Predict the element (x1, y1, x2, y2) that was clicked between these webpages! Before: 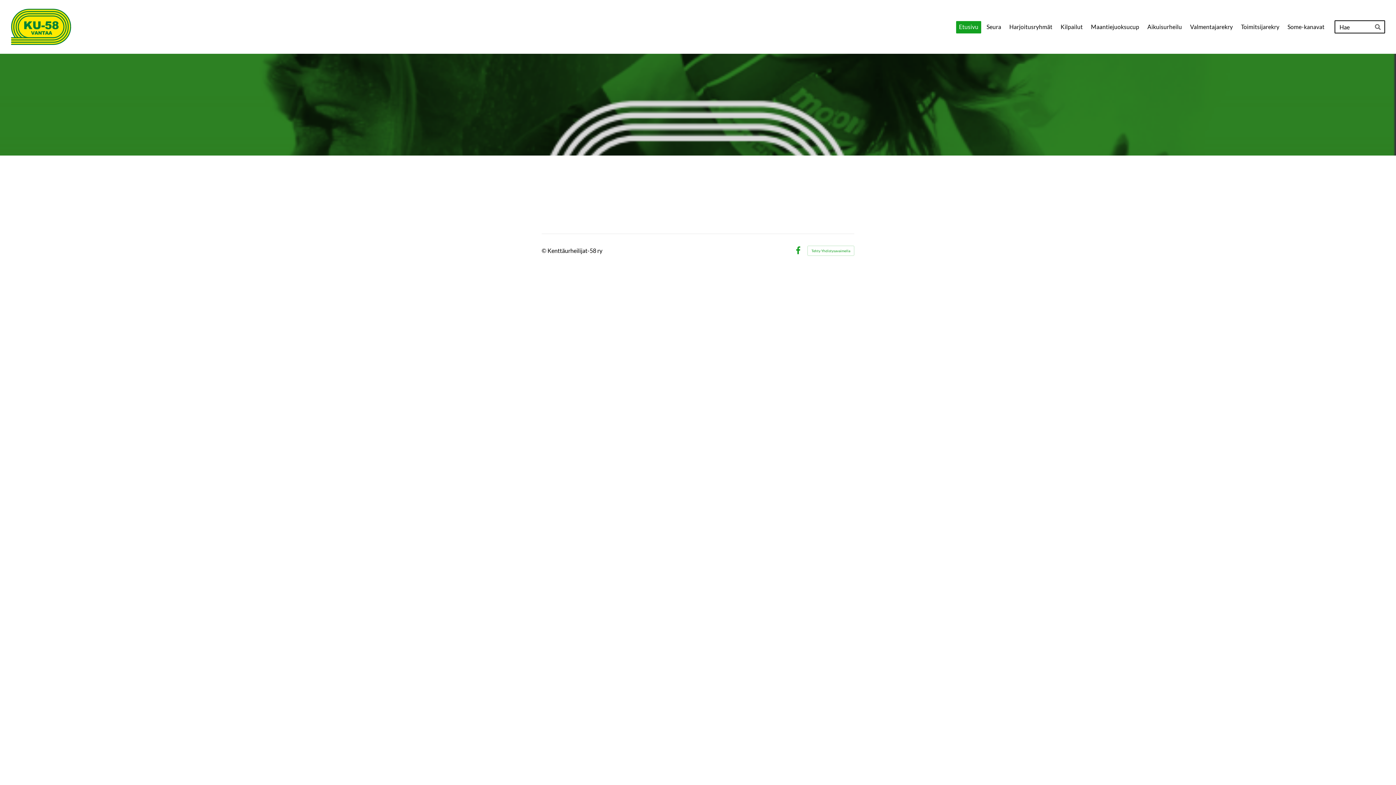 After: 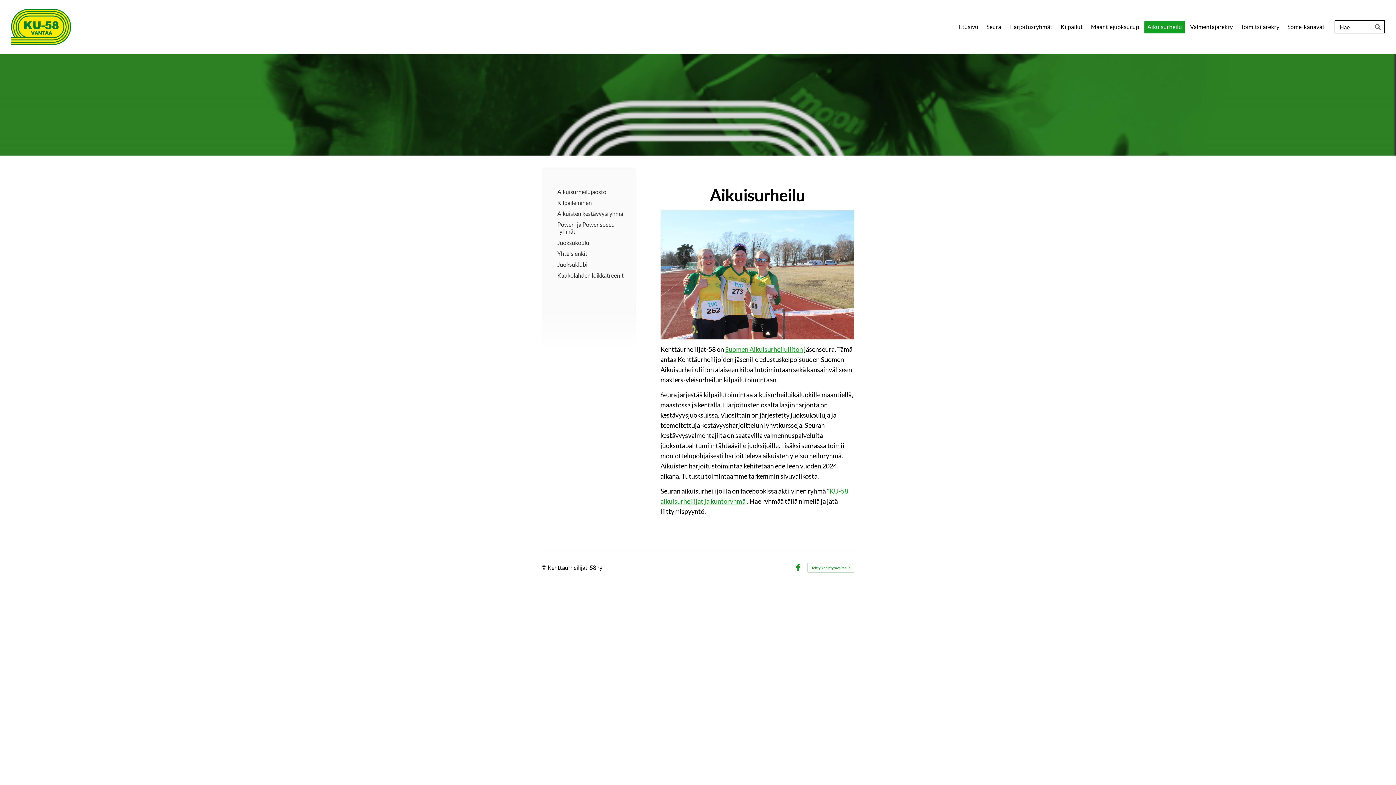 Action: bbox: (1144, 21, 1185, 33) label: Aikuisurheilu